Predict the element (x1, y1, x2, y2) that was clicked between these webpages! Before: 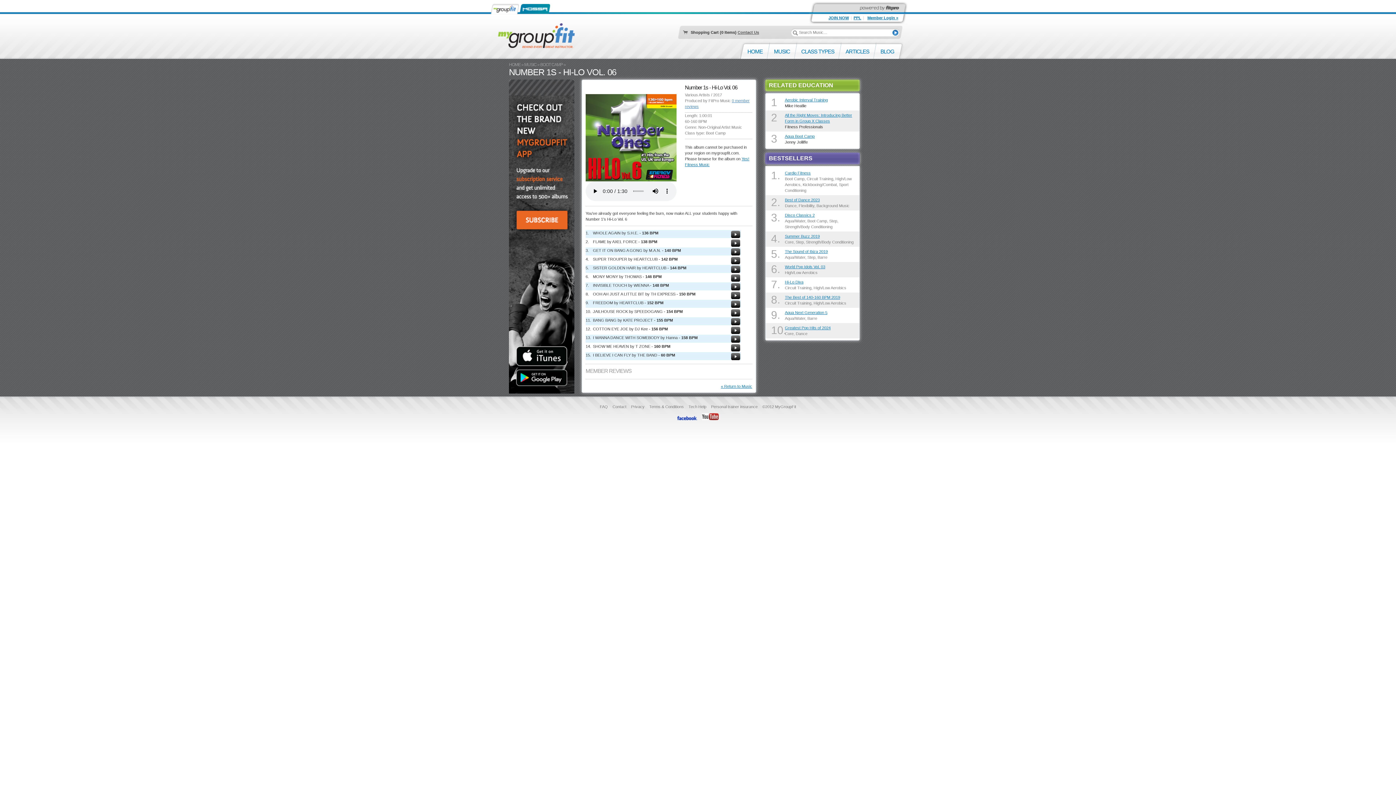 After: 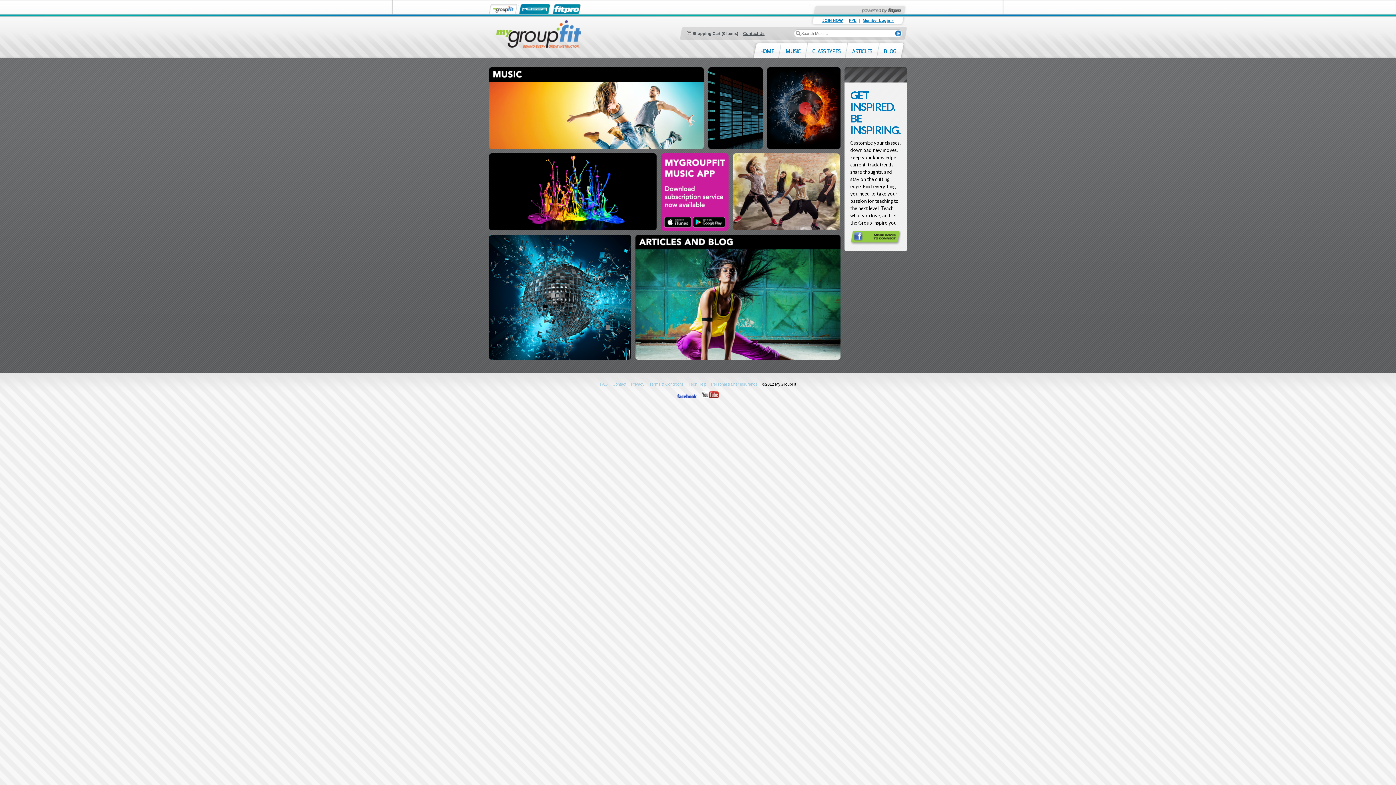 Action: bbox: (740, 40, 770, 58) label: HOME